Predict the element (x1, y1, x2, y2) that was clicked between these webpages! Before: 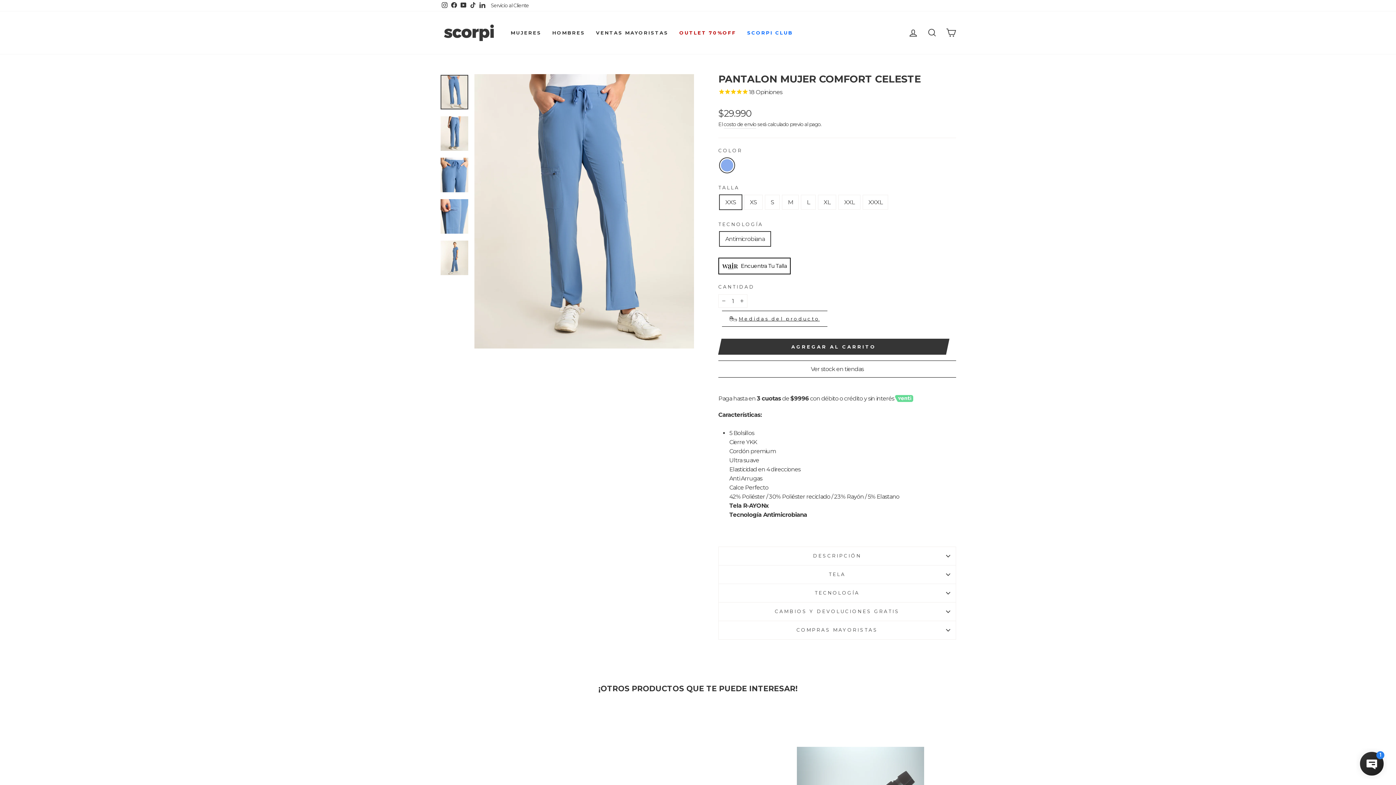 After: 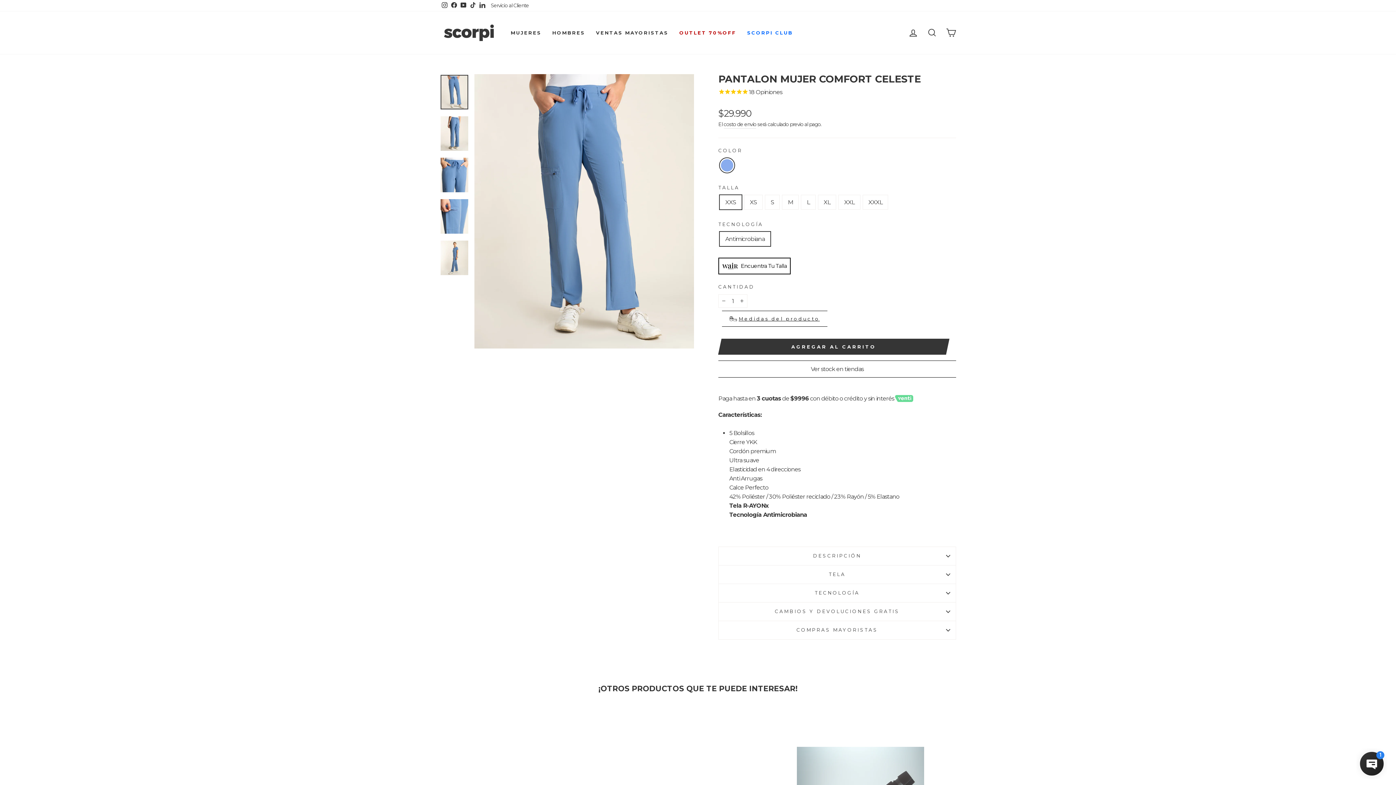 Action: label: TikTok bbox: (468, 0, 477, 11)